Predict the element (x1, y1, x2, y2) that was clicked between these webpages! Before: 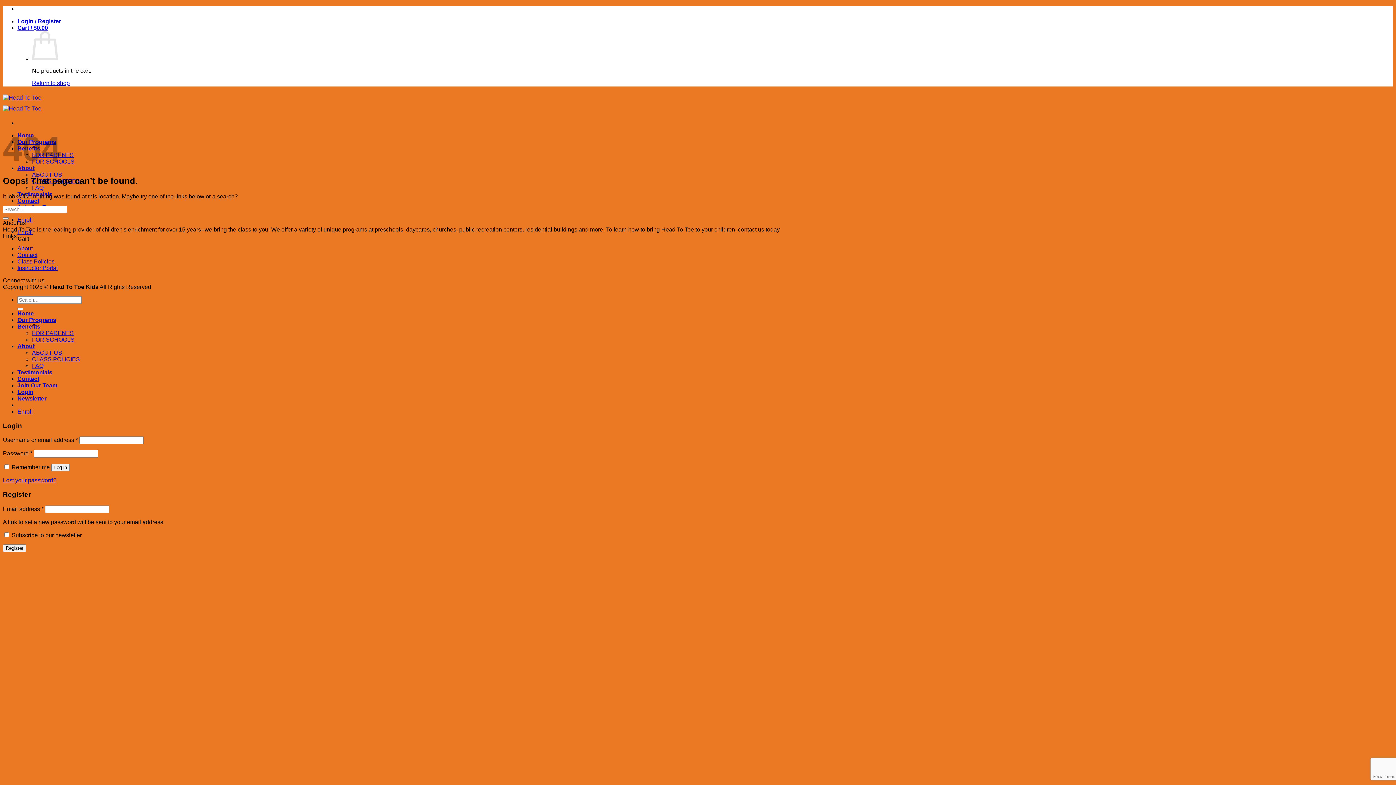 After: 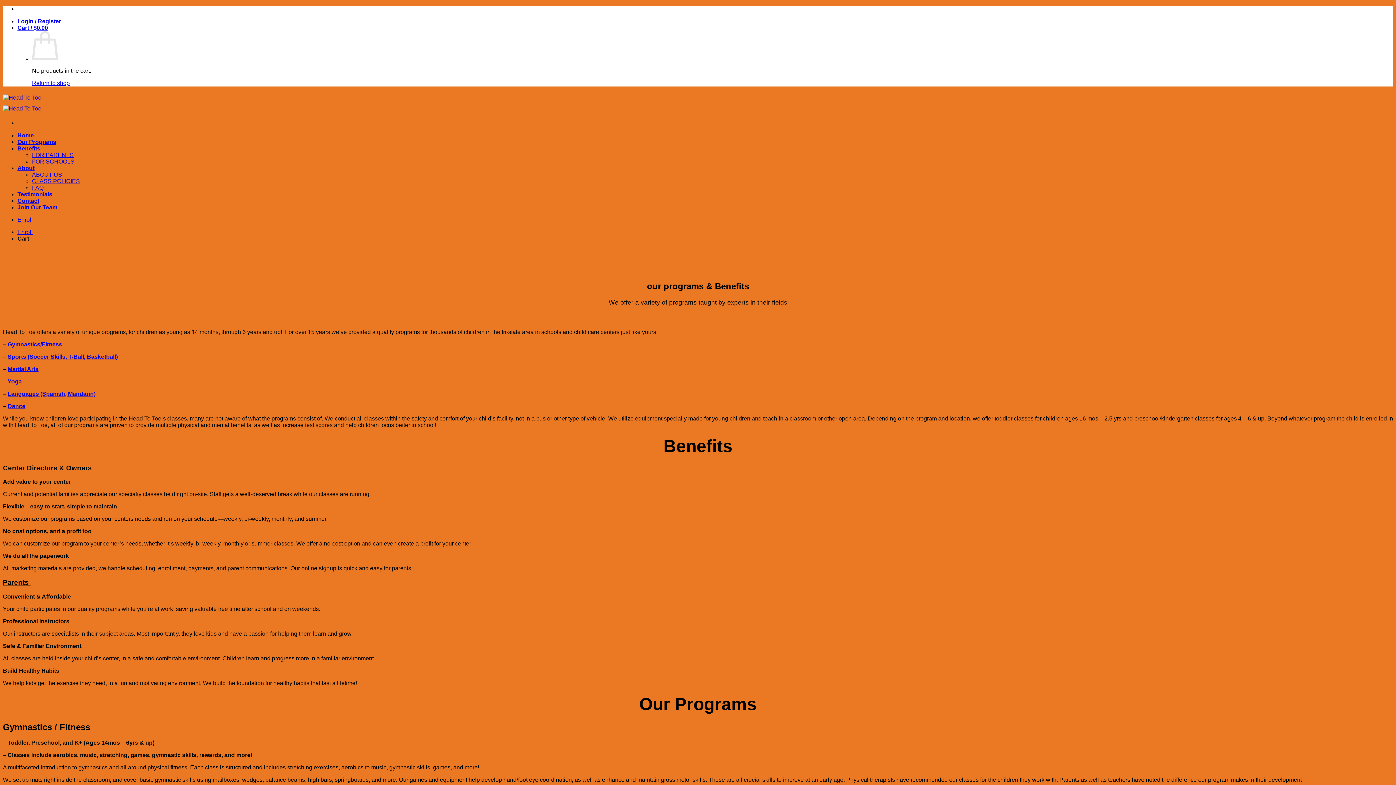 Action: bbox: (32, 330, 73, 336) label: FOR PARENTS